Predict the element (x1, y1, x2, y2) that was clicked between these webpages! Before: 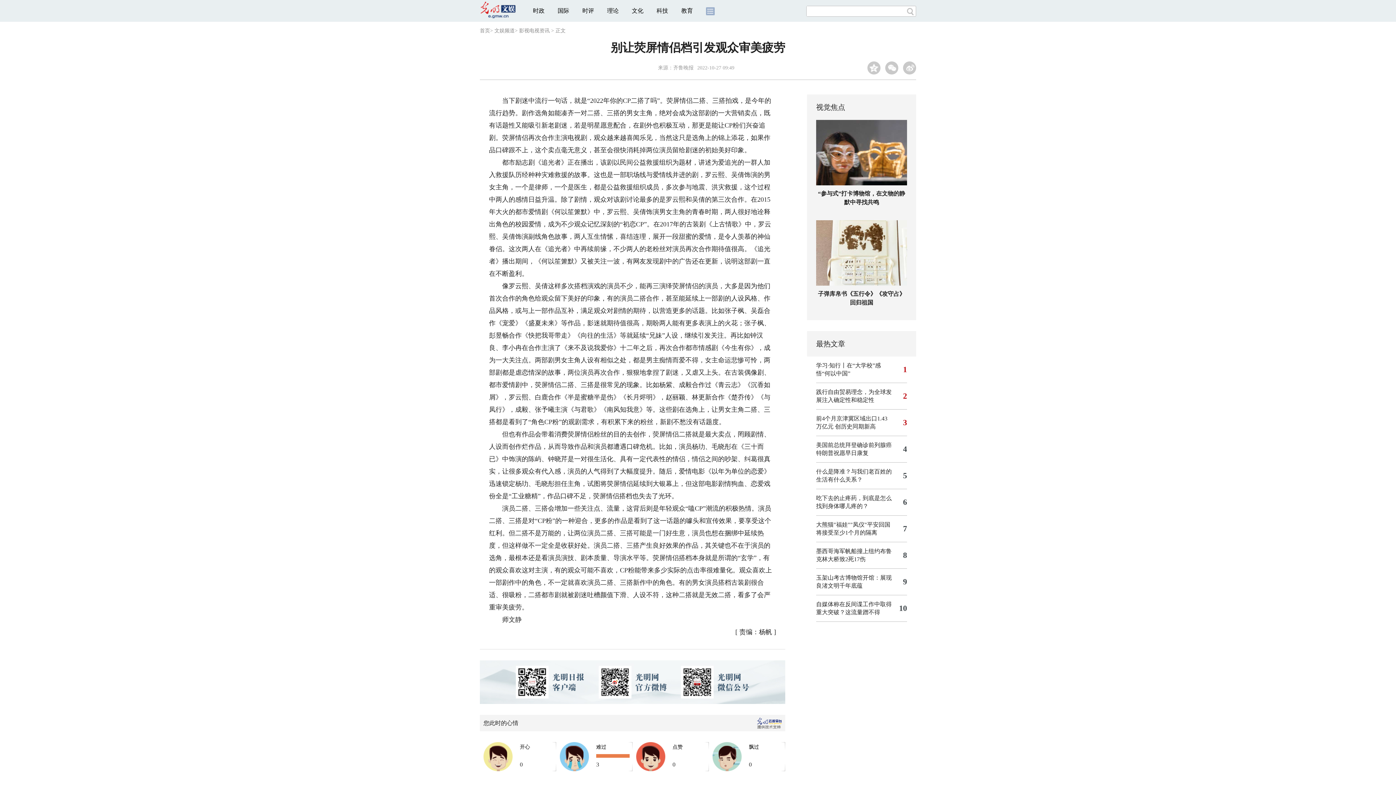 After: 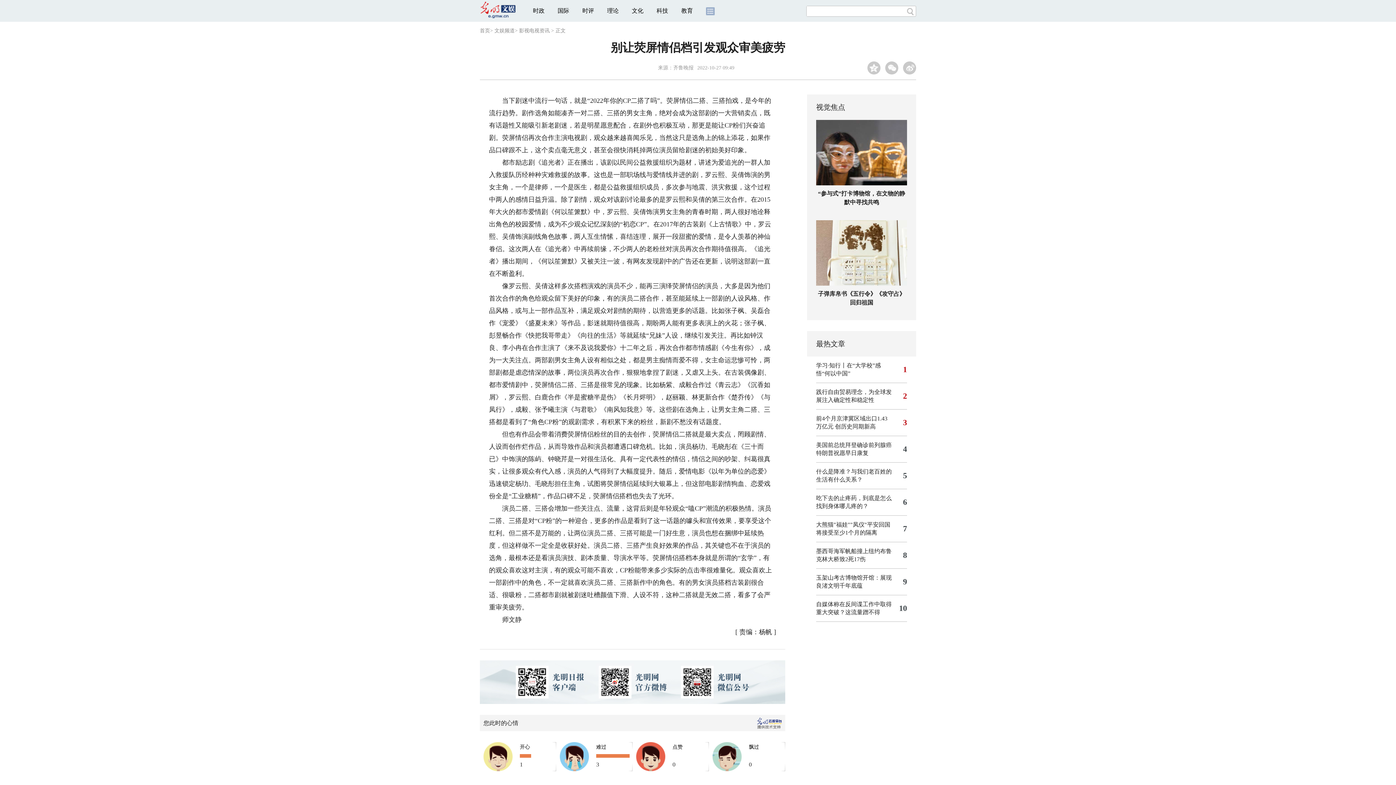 Action: bbox: (483, 742, 512, 771)